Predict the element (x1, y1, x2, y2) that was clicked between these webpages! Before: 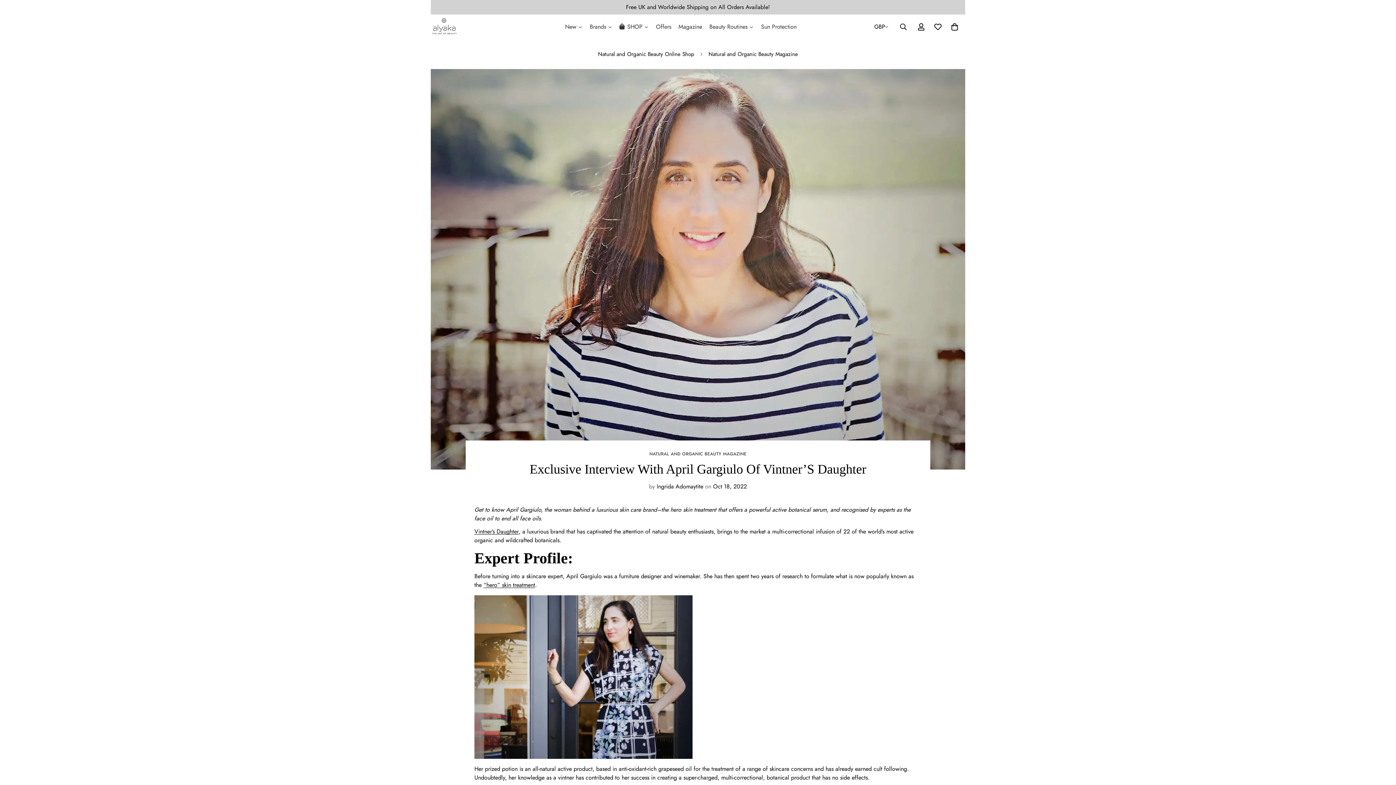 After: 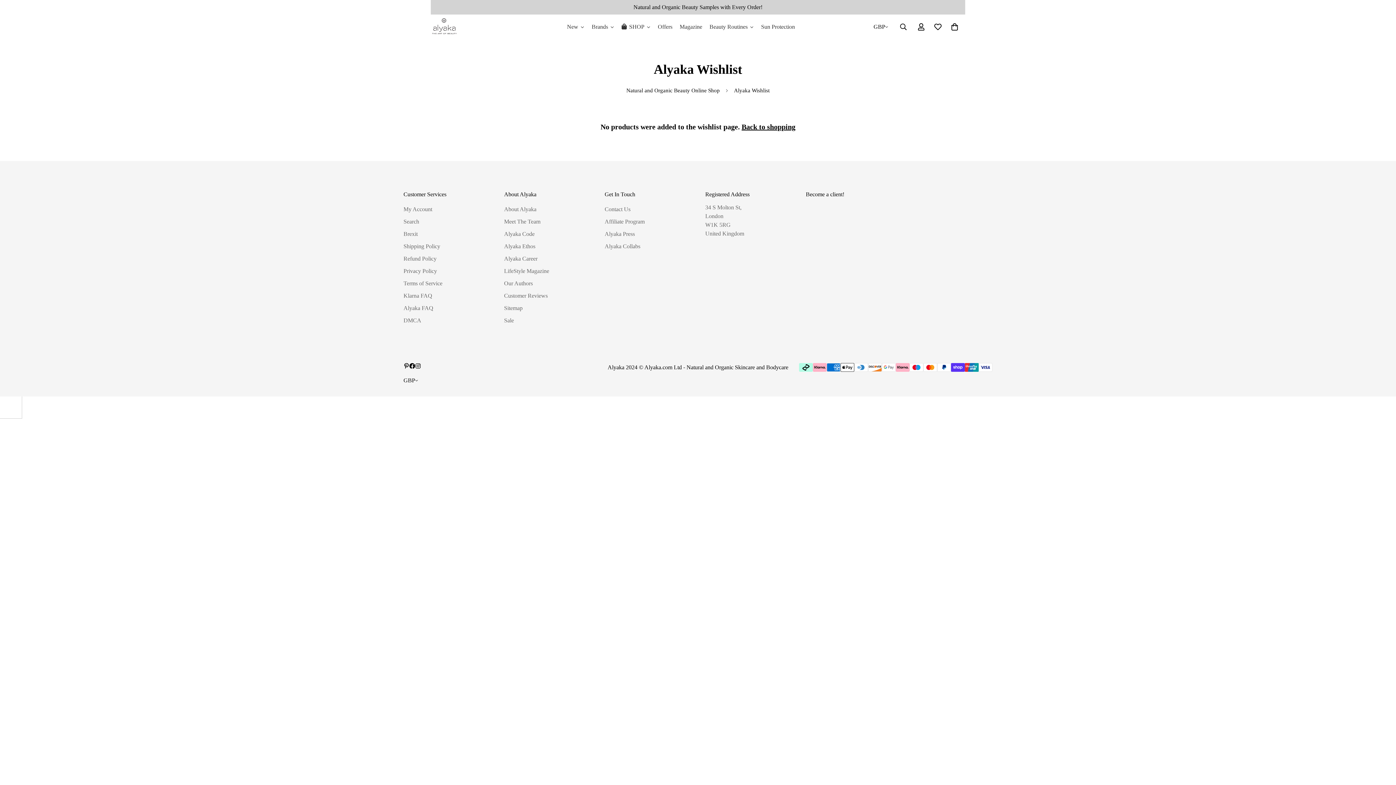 Action: label: Wishlist bbox: (929, 16, 946, 37)